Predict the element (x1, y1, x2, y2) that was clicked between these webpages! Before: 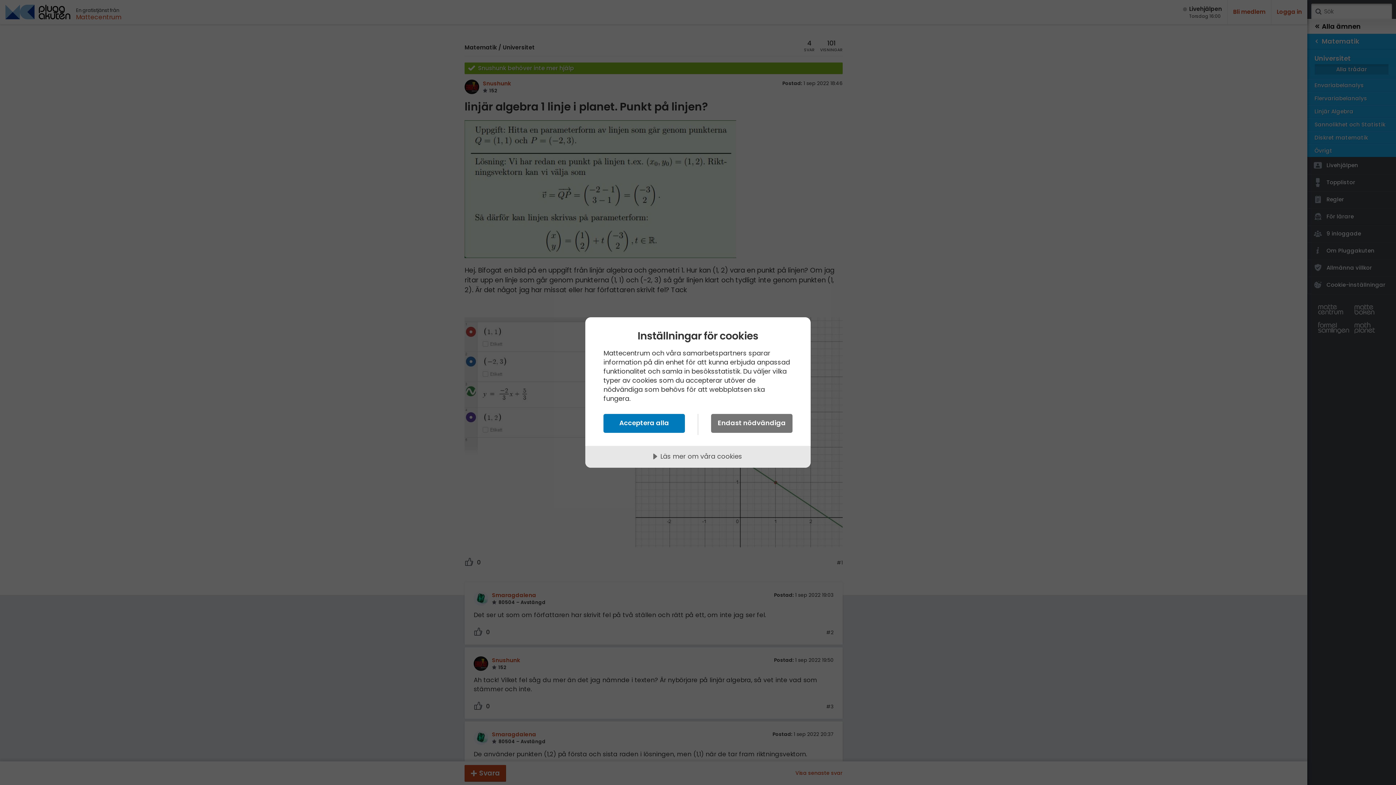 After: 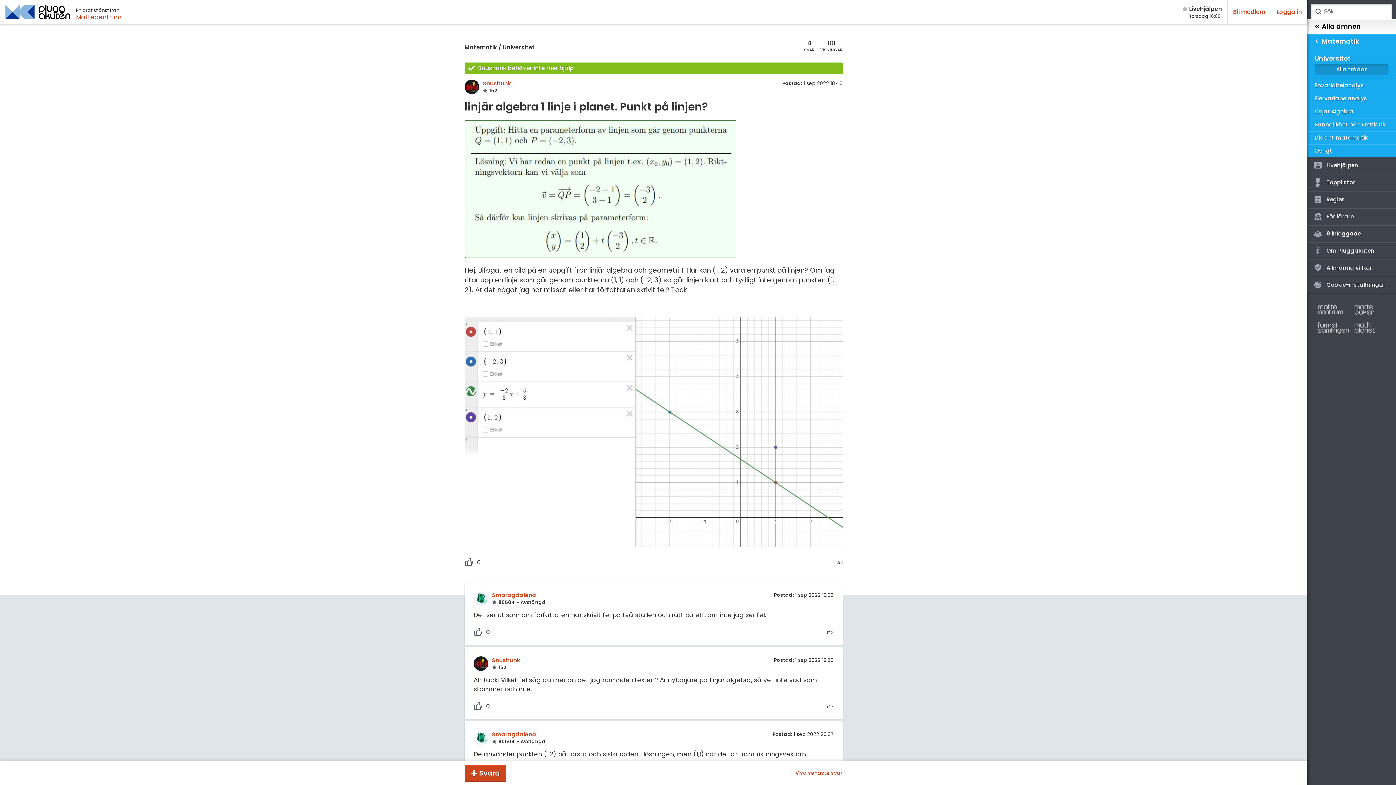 Action: label: Acceptera alla bbox: (603, 414, 685, 433)